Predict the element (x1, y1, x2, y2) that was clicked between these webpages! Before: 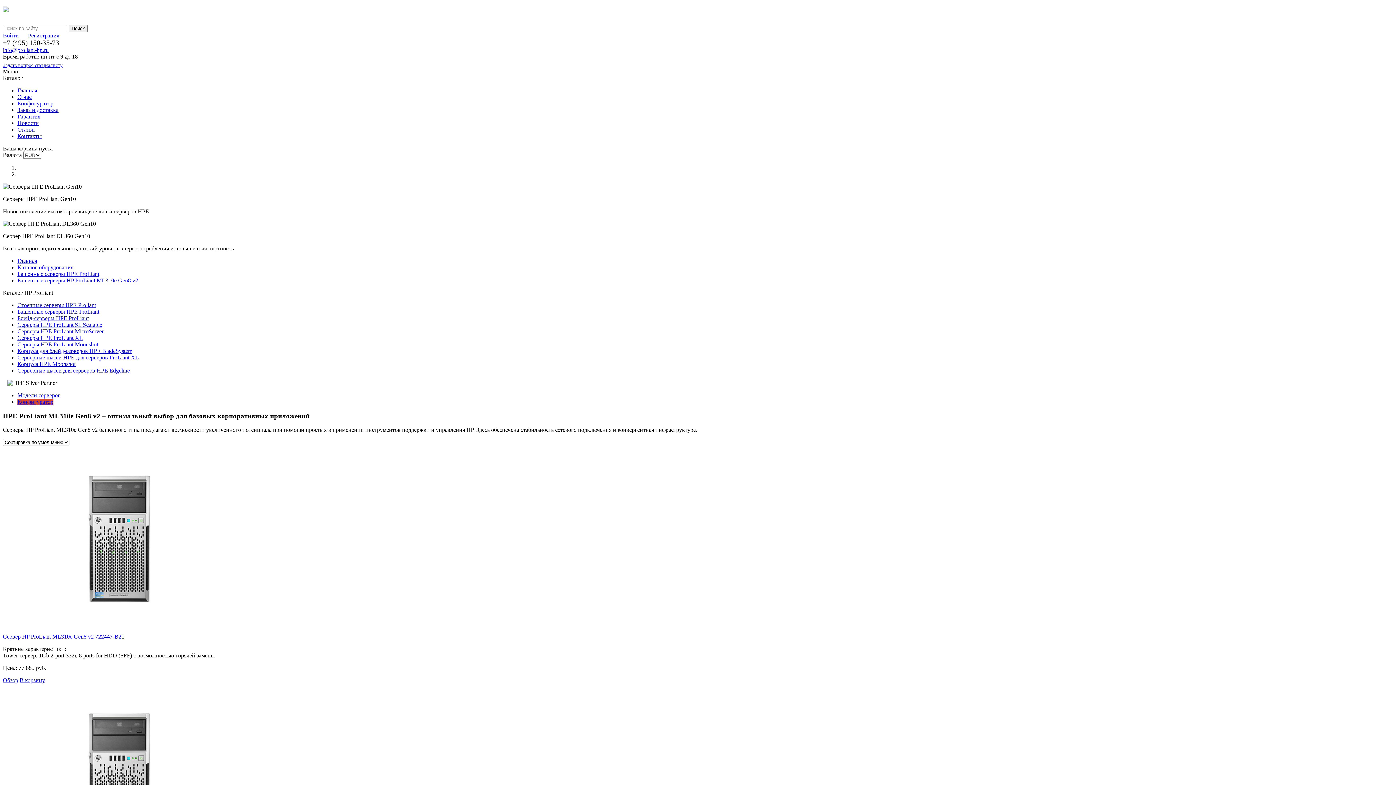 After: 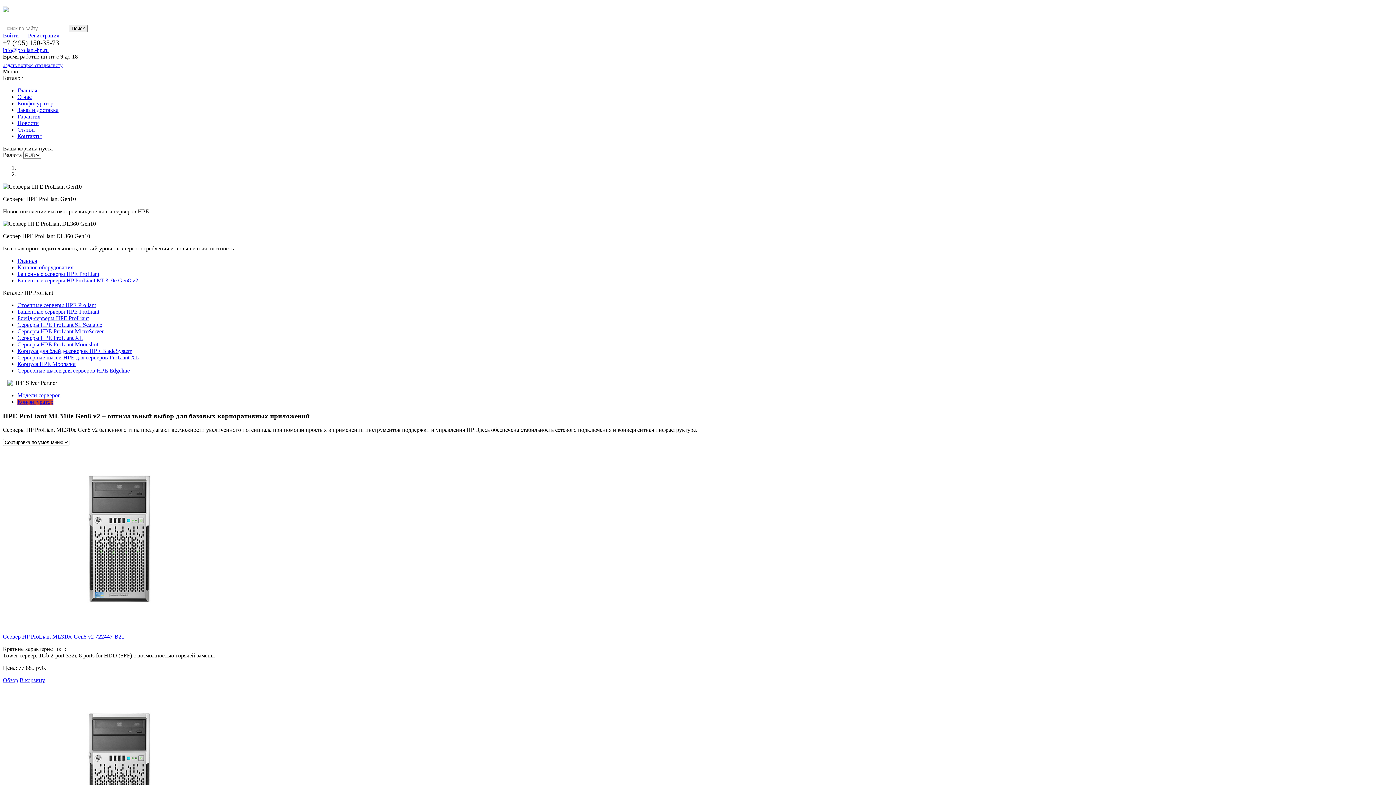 Action: bbox: (19, 677, 45, 683) label: В корзину